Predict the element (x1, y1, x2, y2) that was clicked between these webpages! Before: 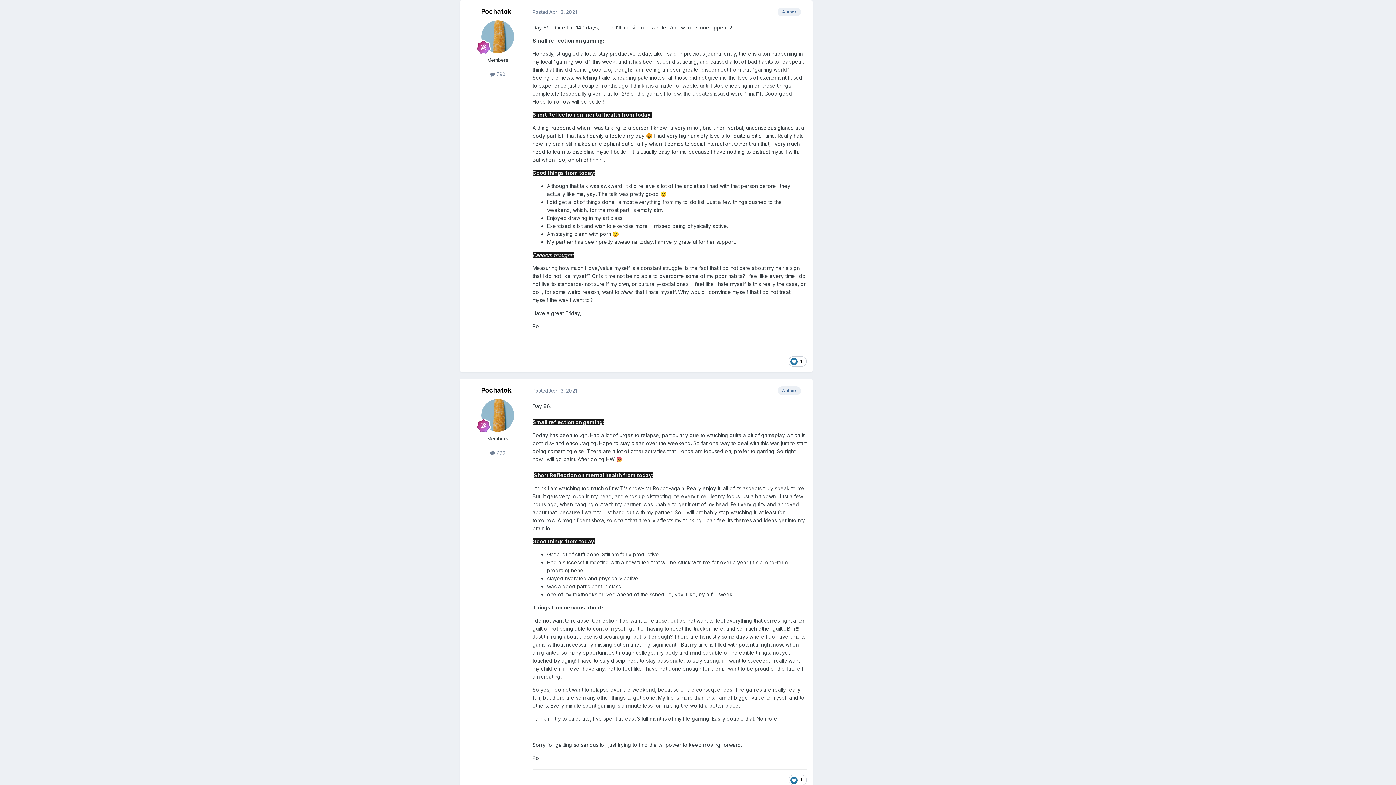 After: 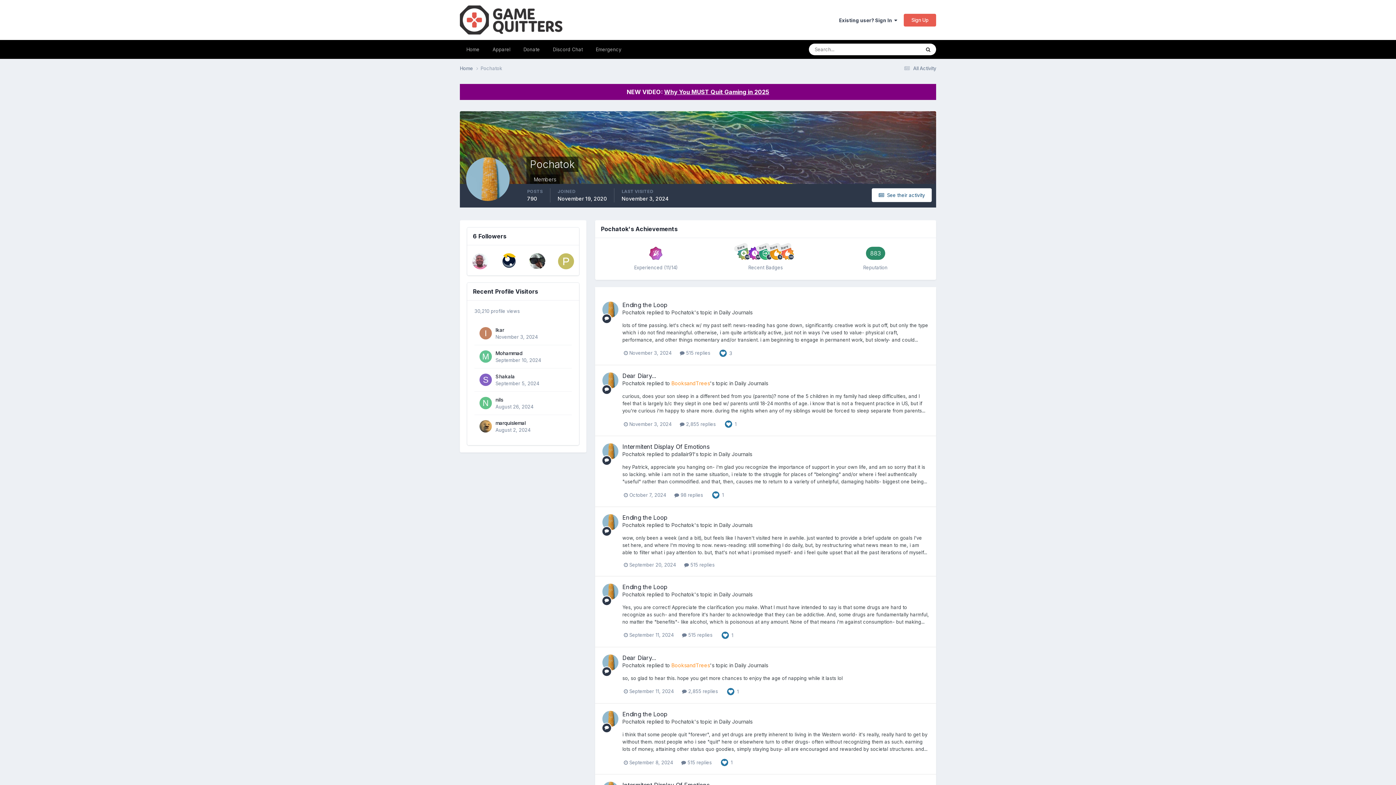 Action: bbox: (481, 399, 514, 432)